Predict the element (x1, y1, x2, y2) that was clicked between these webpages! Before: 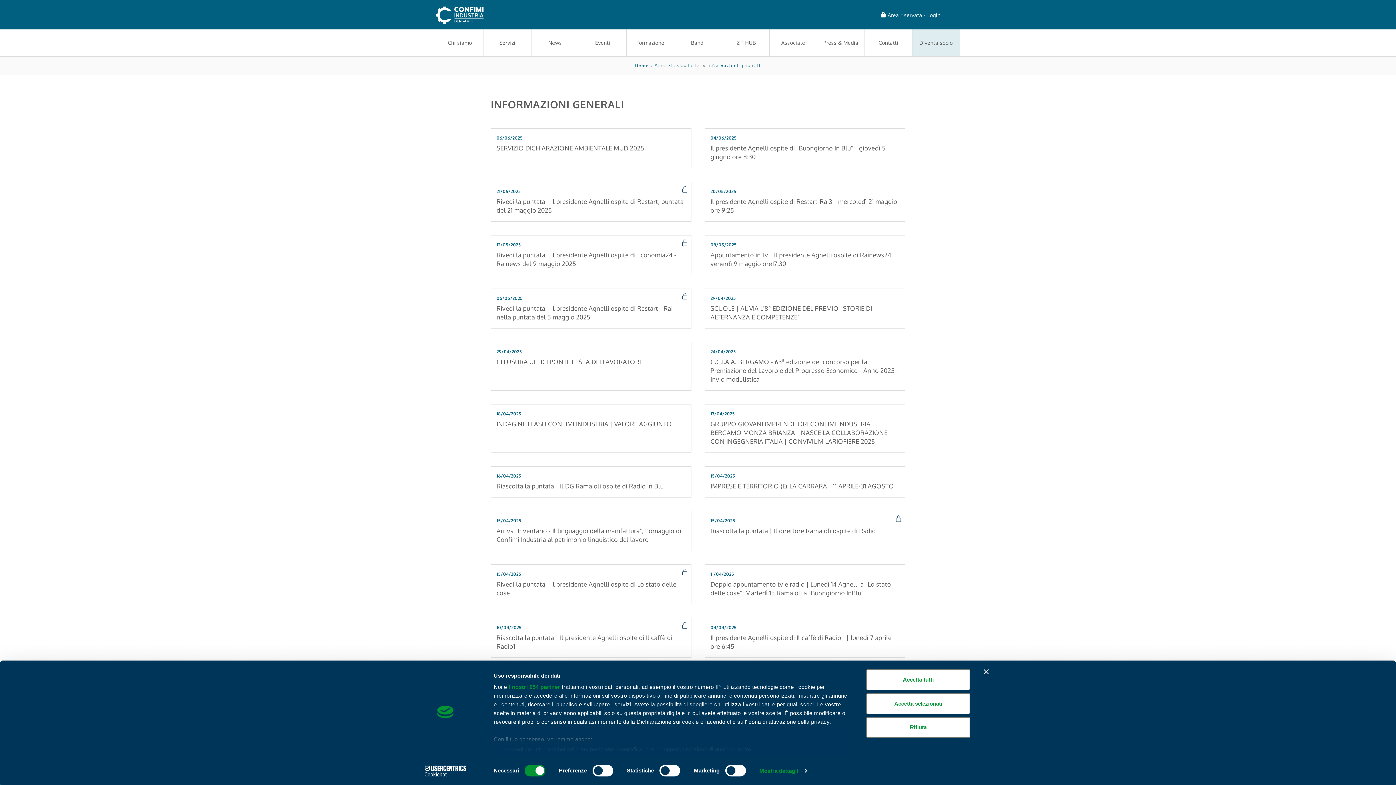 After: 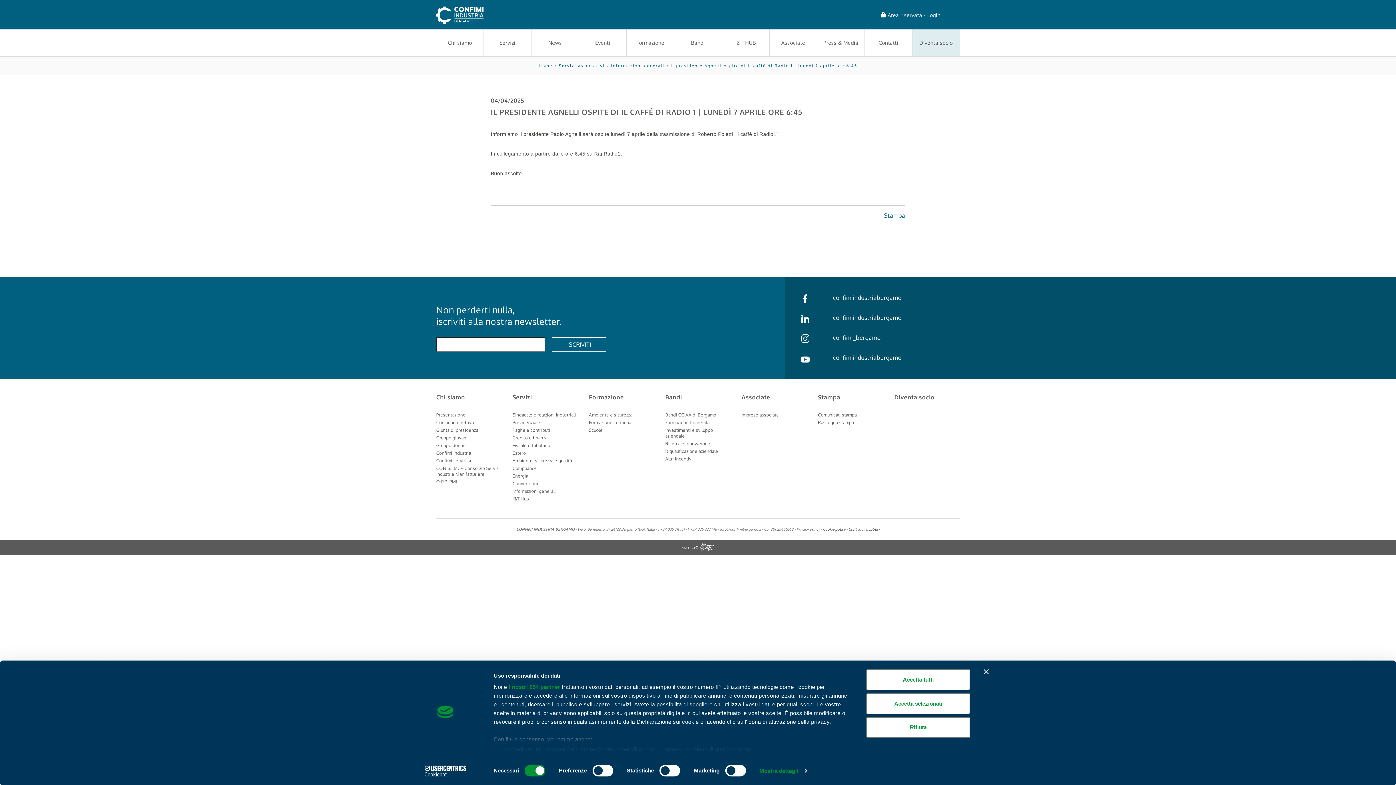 Action: label: 04/04/2025
Il presidente Agnelli ospite di Il caffé di Radio 1 | lunedì 7 aprile ore 6:45 bbox: (704, 618, 905, 658)